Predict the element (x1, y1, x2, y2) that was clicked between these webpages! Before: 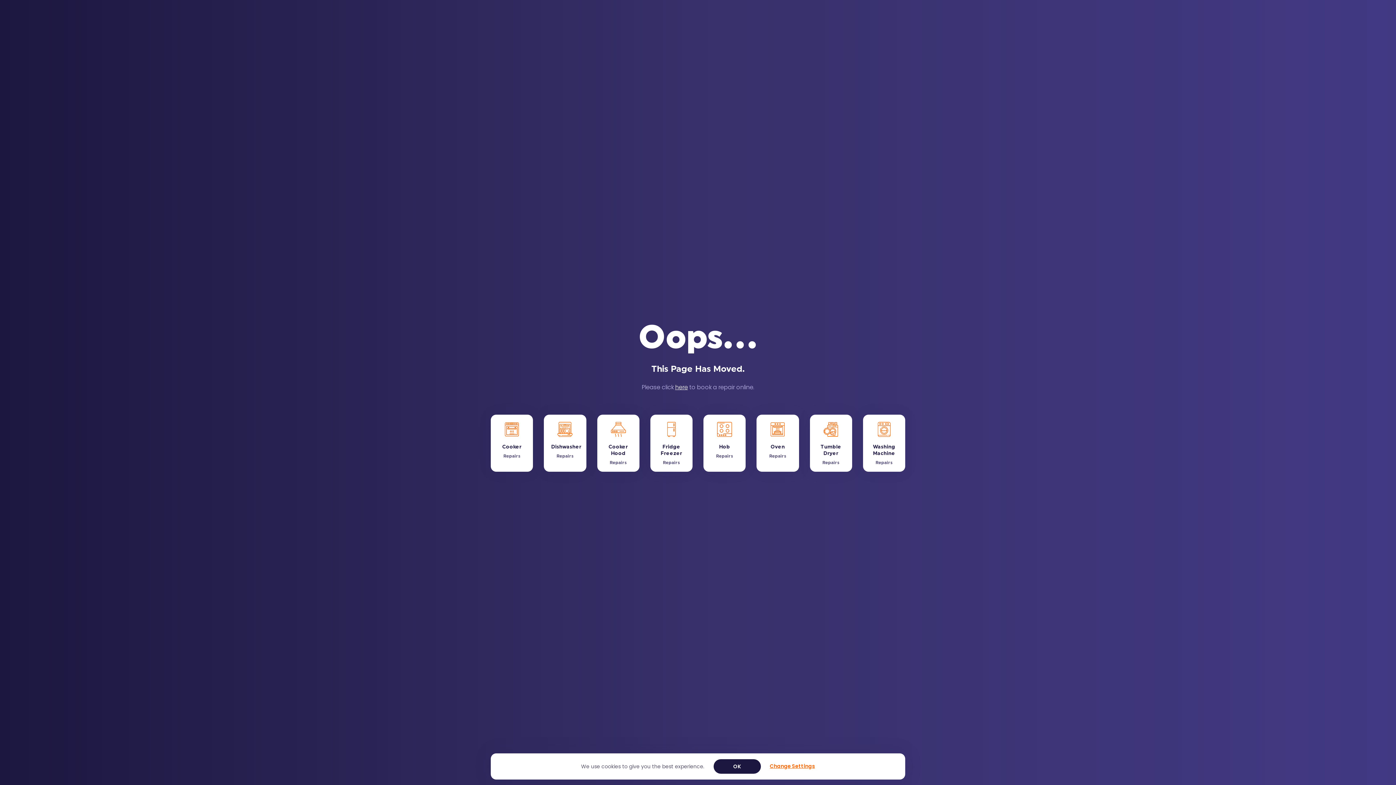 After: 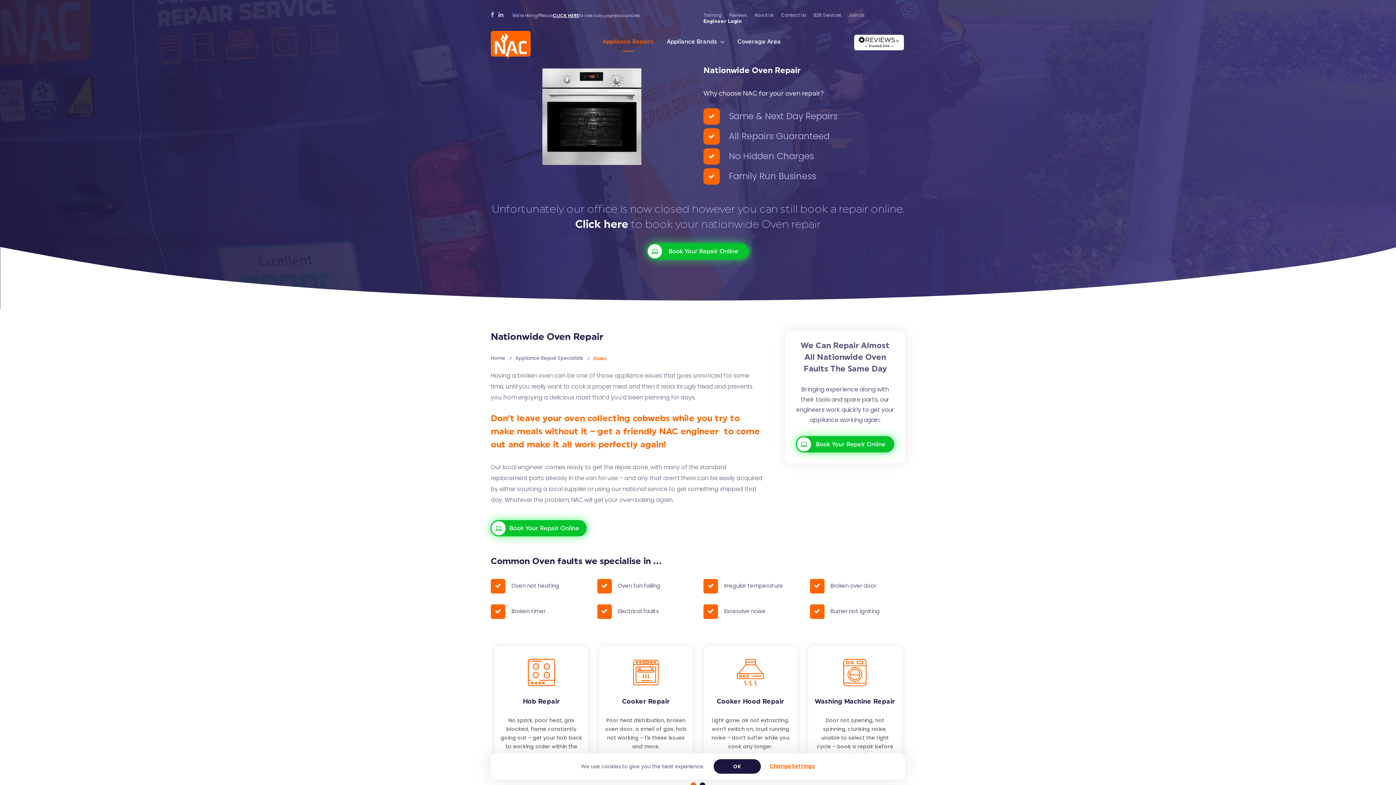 Action: bbox: (756, 414, 799, 472) label: Oven

Repairs